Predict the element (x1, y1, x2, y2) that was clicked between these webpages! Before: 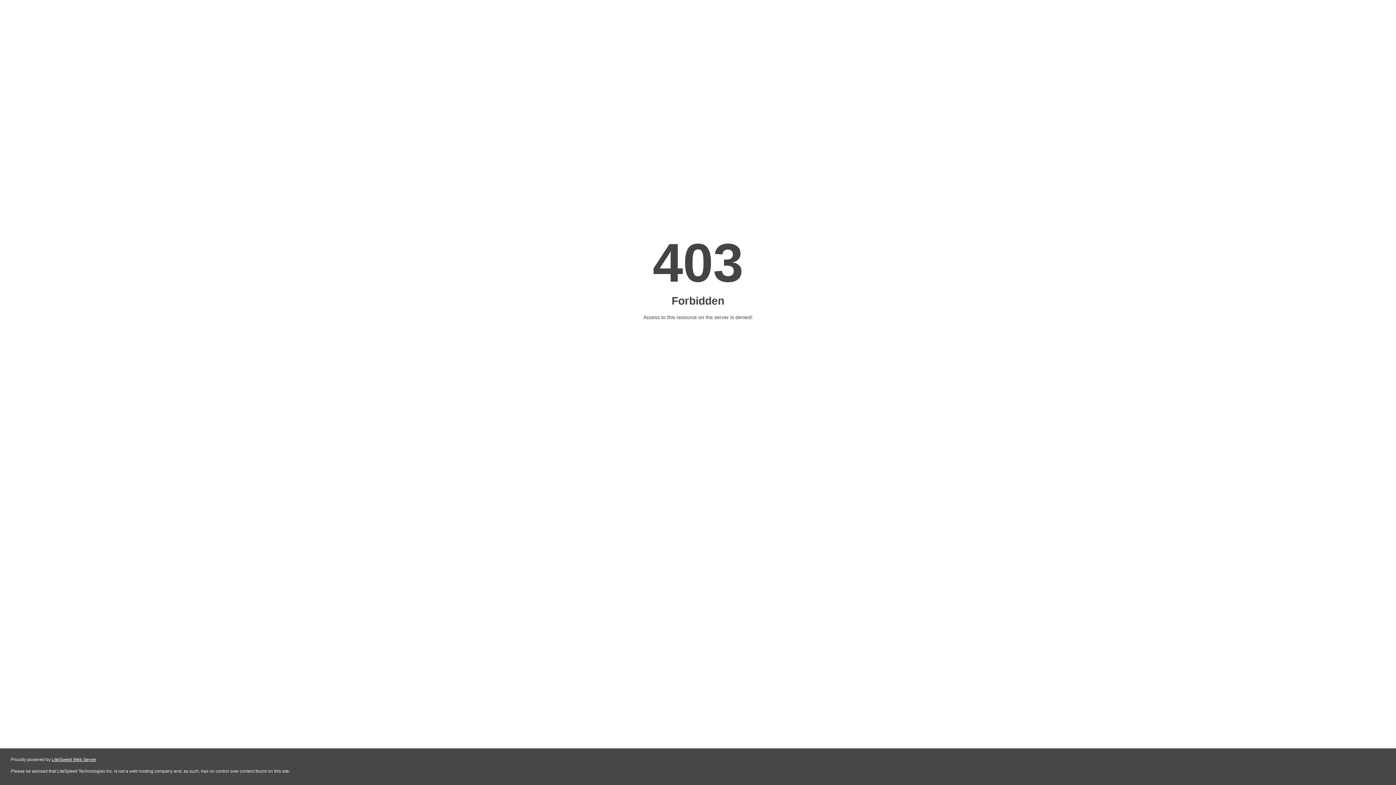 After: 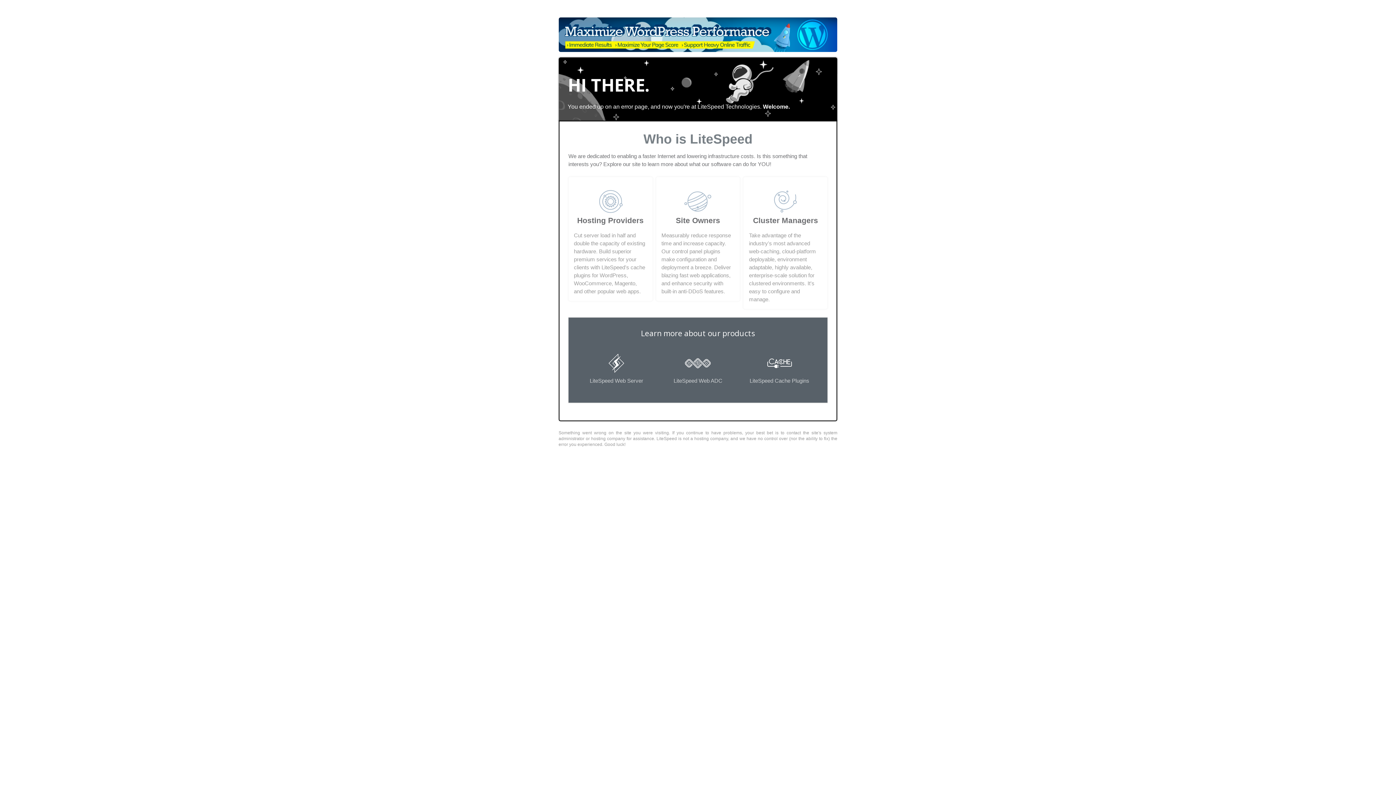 Action: label: LiteSpeed Web Server bbox: (51, 757, 96, 762)